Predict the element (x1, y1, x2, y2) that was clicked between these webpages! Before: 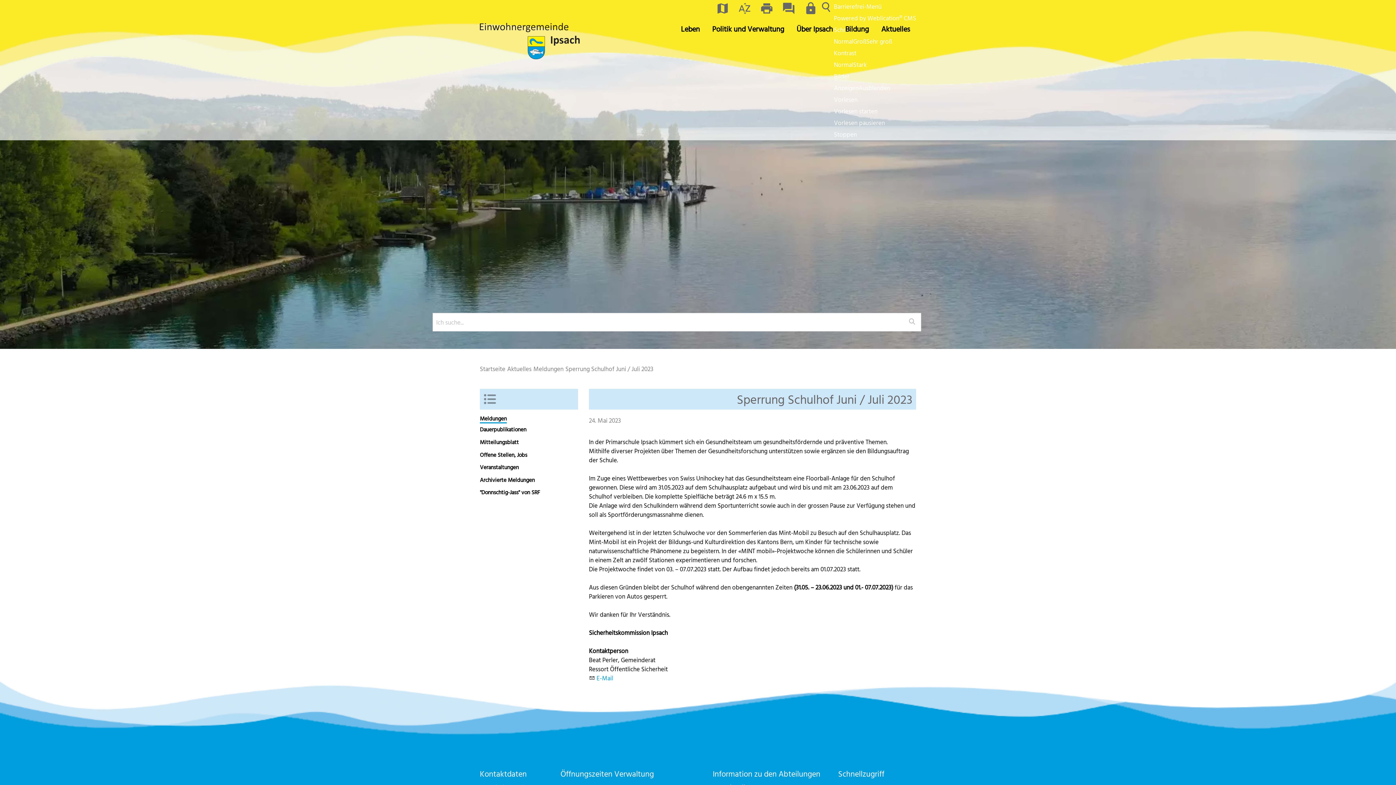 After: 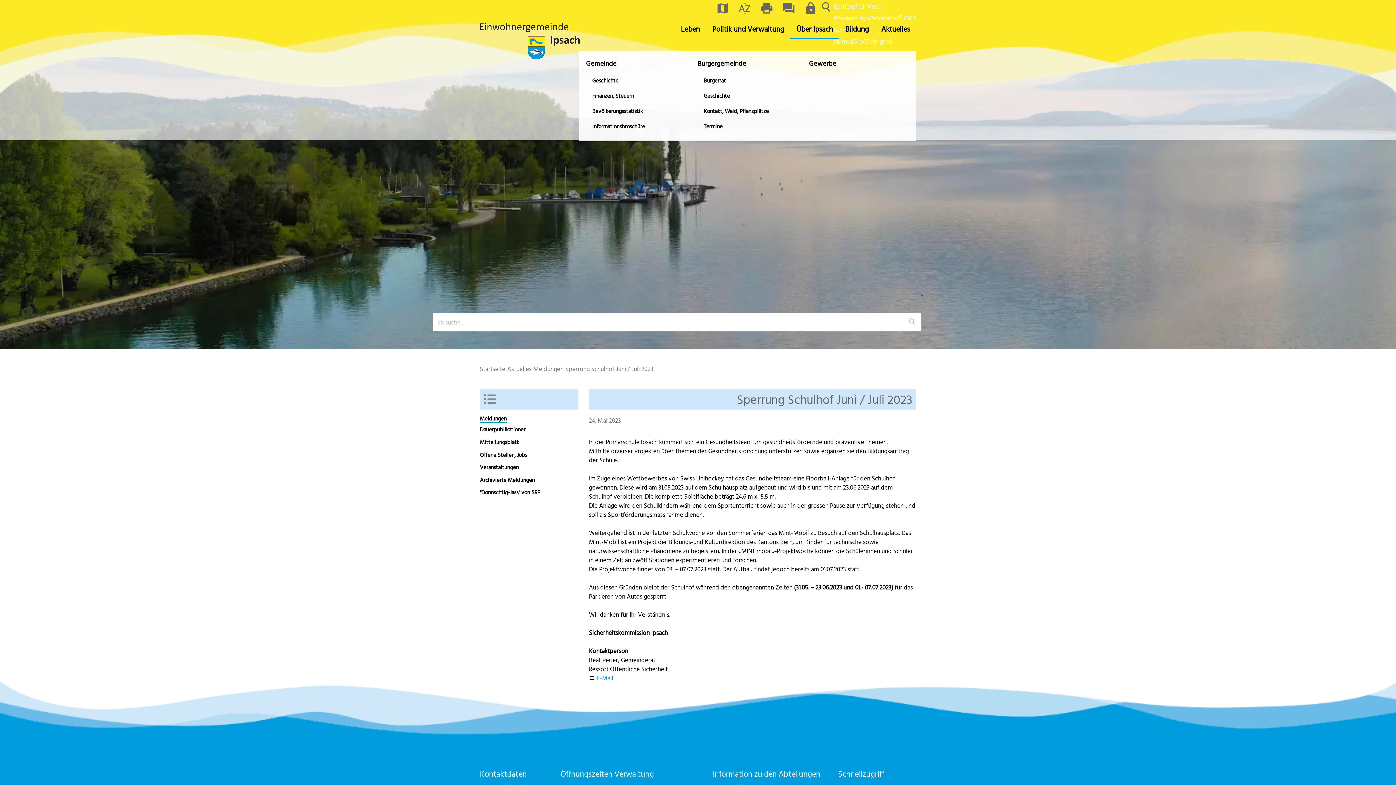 Action: bbox: (790, 20, 839, 37) label: Über Ipsach